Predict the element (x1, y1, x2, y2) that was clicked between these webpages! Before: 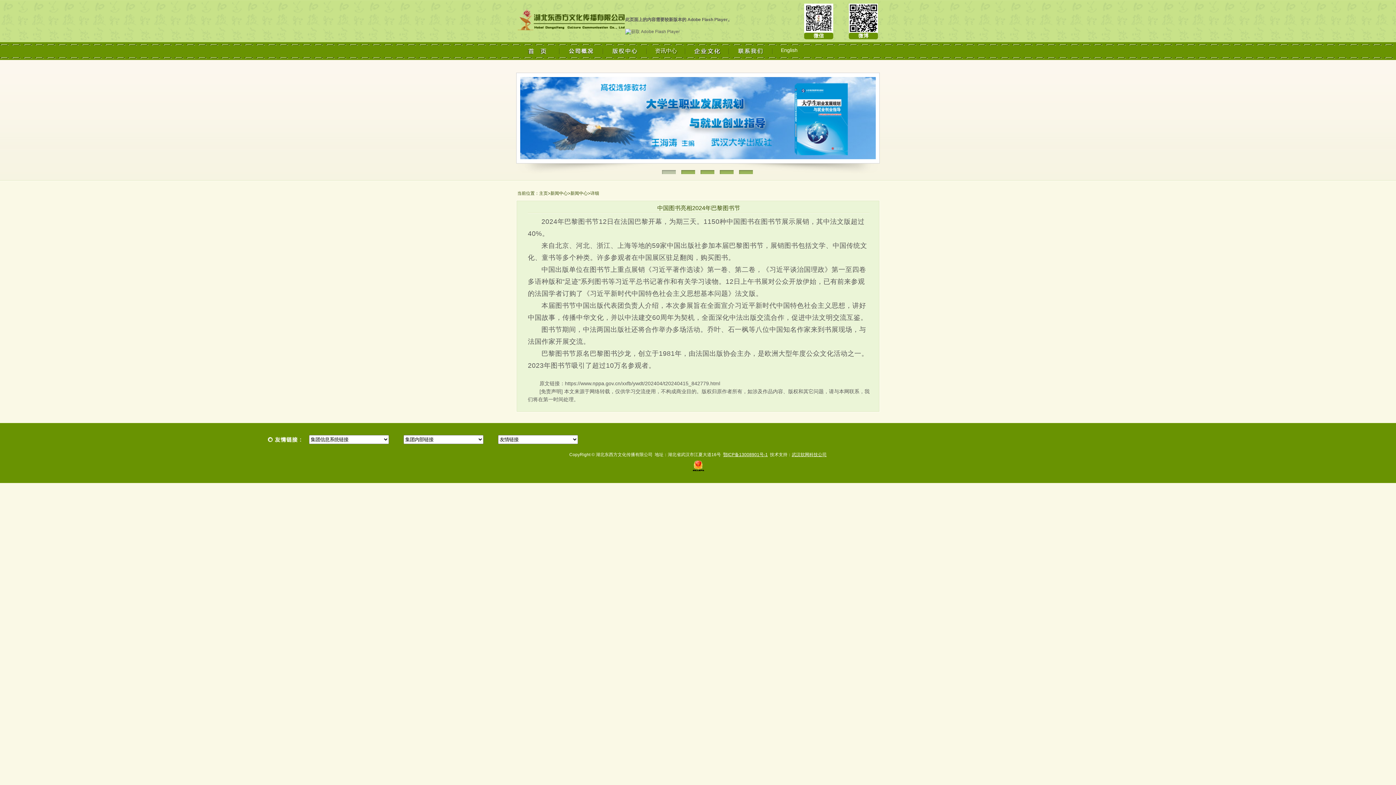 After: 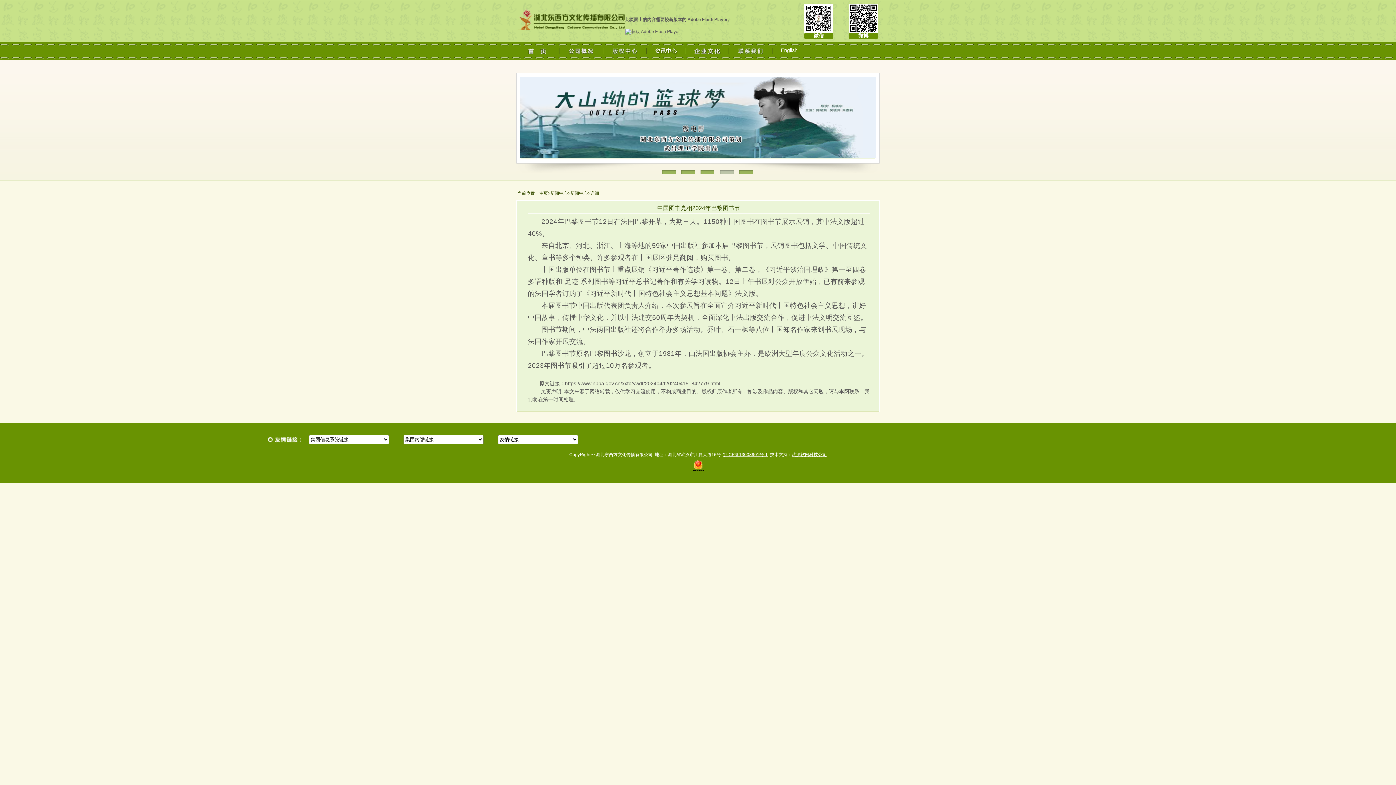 Action: bbox: (520, 155, 876, 160)